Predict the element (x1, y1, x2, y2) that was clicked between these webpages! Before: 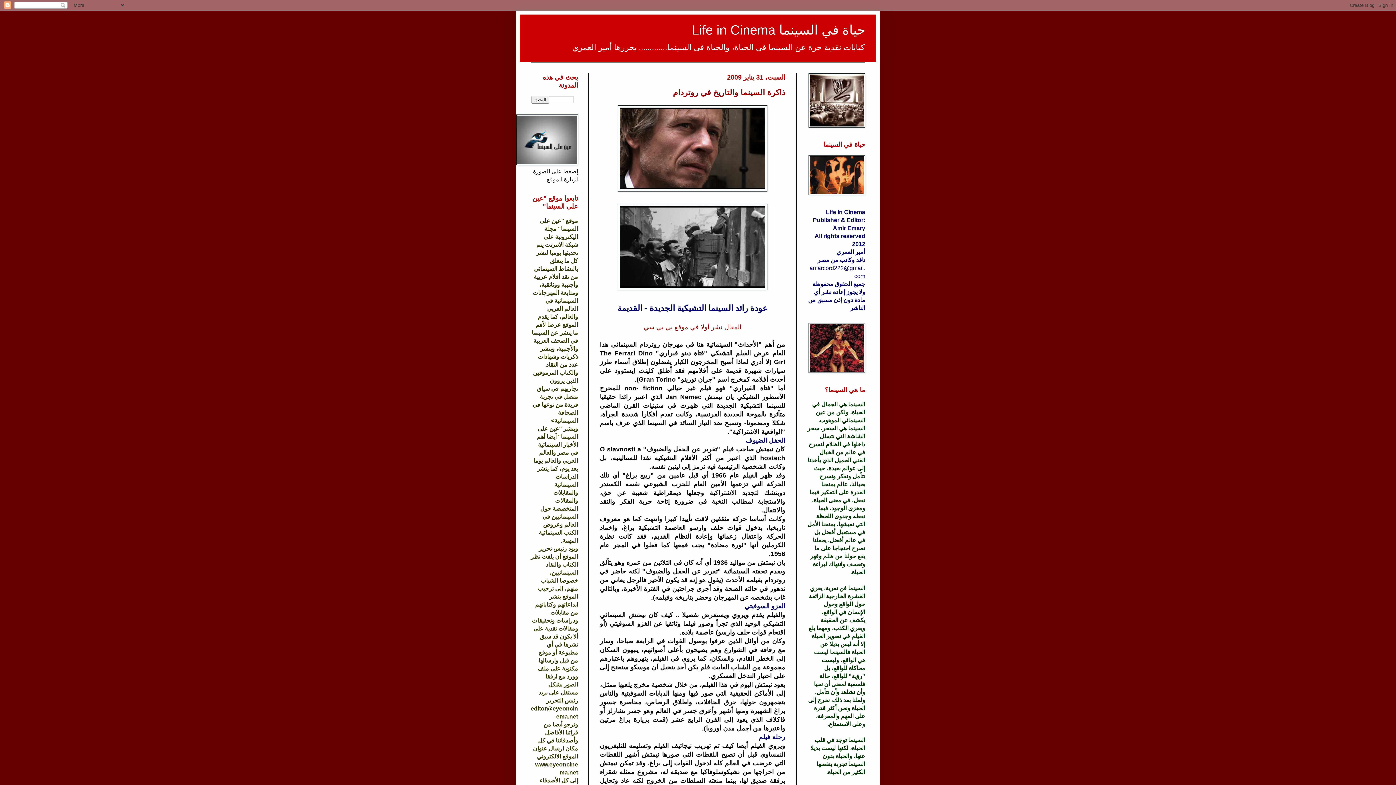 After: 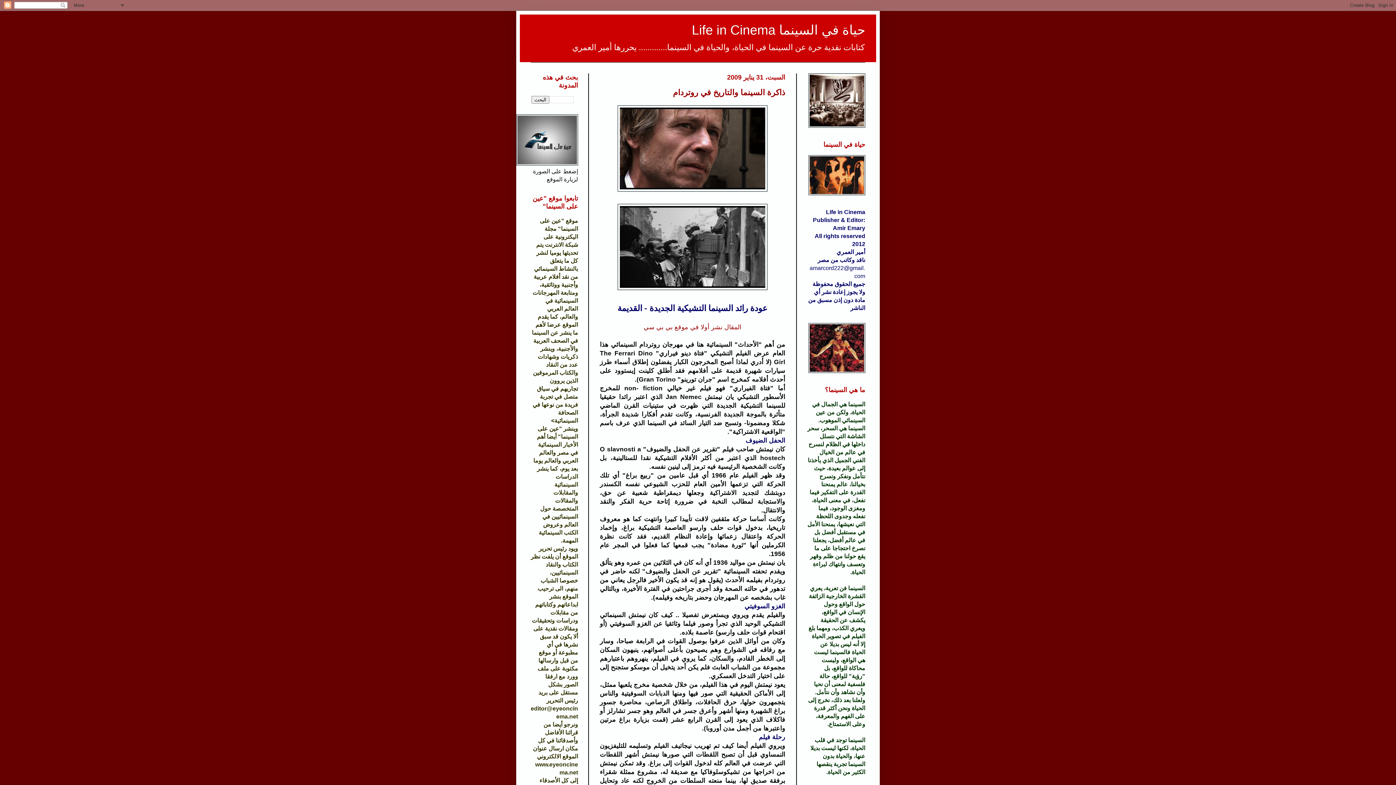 Action: label: ذاكرة السينما والتاريخ في روتردام bbox: (673, 88, 785, 97)